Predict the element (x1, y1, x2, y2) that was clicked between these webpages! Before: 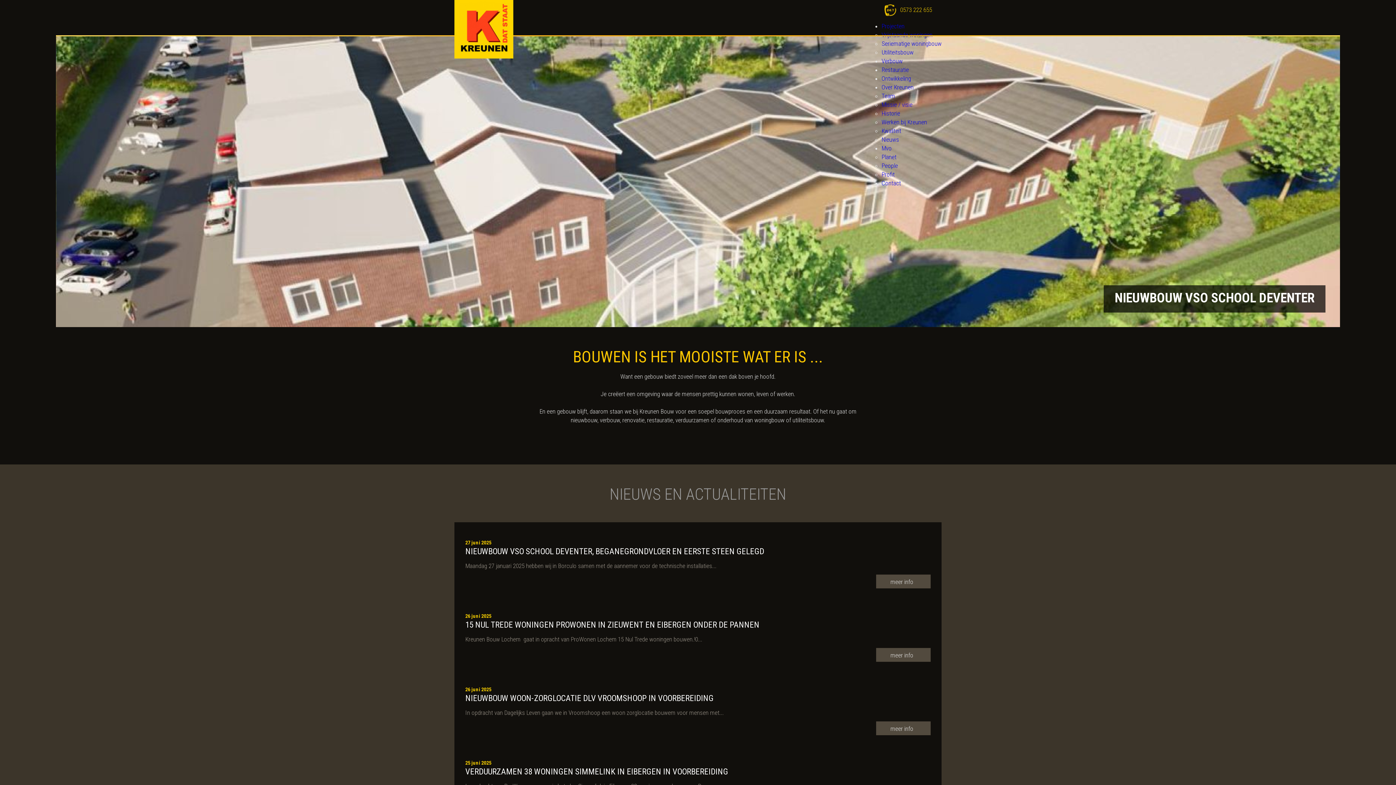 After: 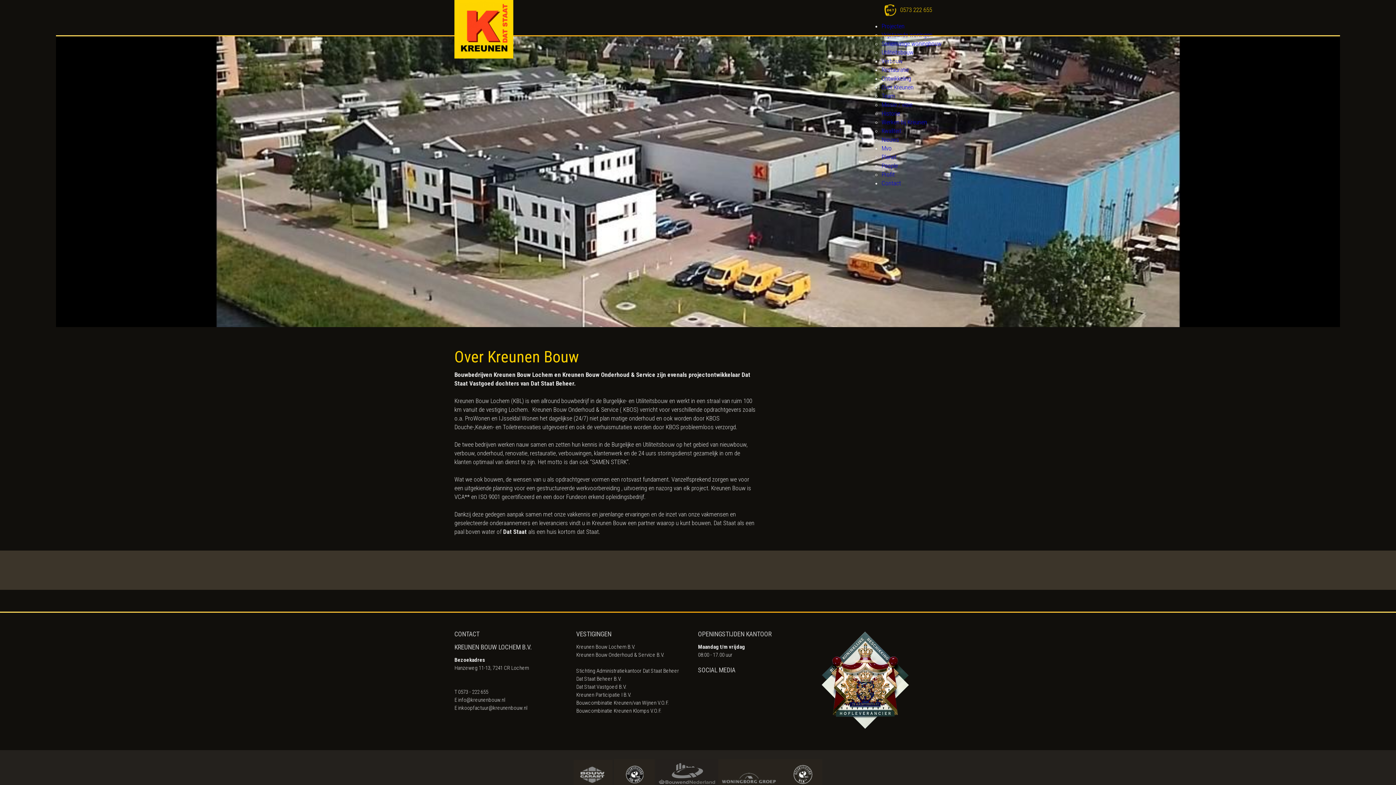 Action: label: Over Kreunen bbox: (881, 83, 913, 90)